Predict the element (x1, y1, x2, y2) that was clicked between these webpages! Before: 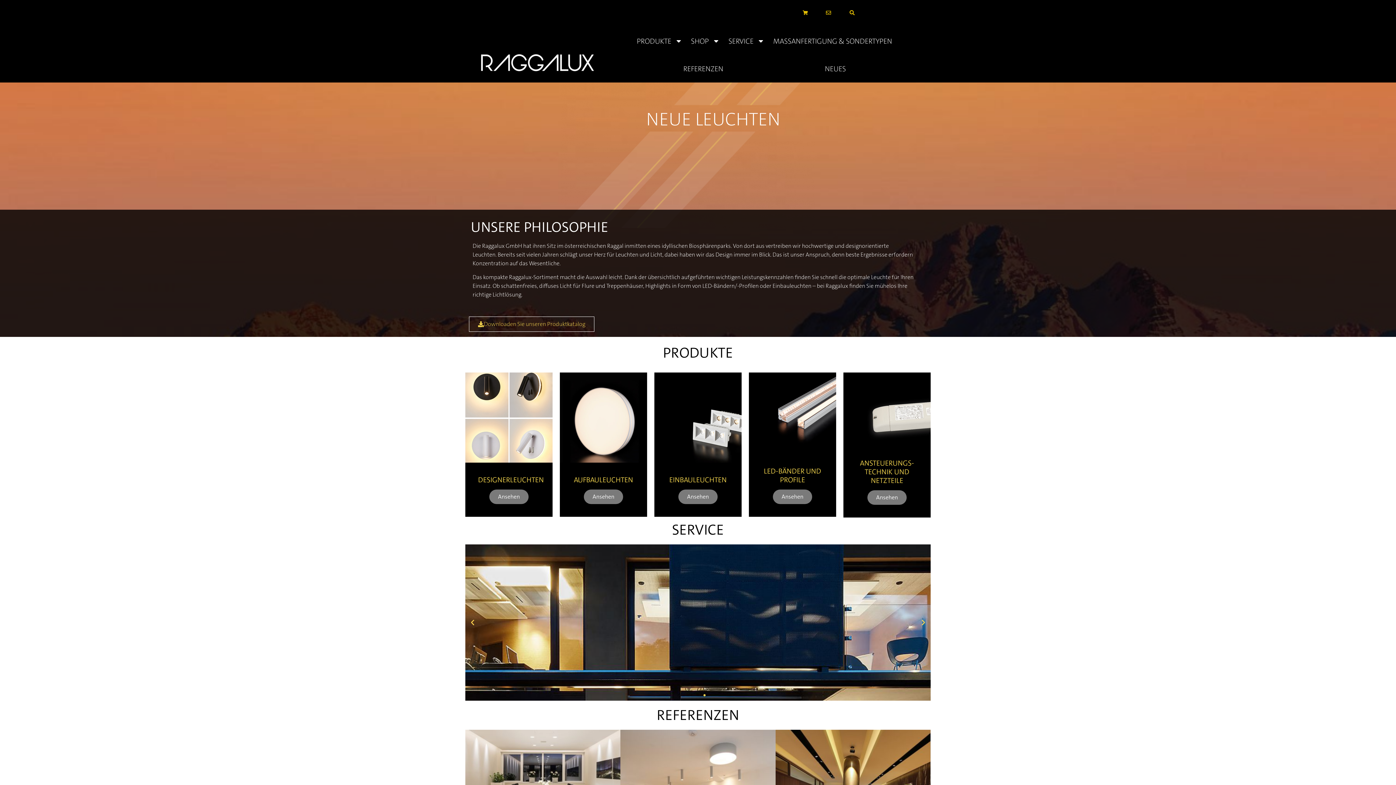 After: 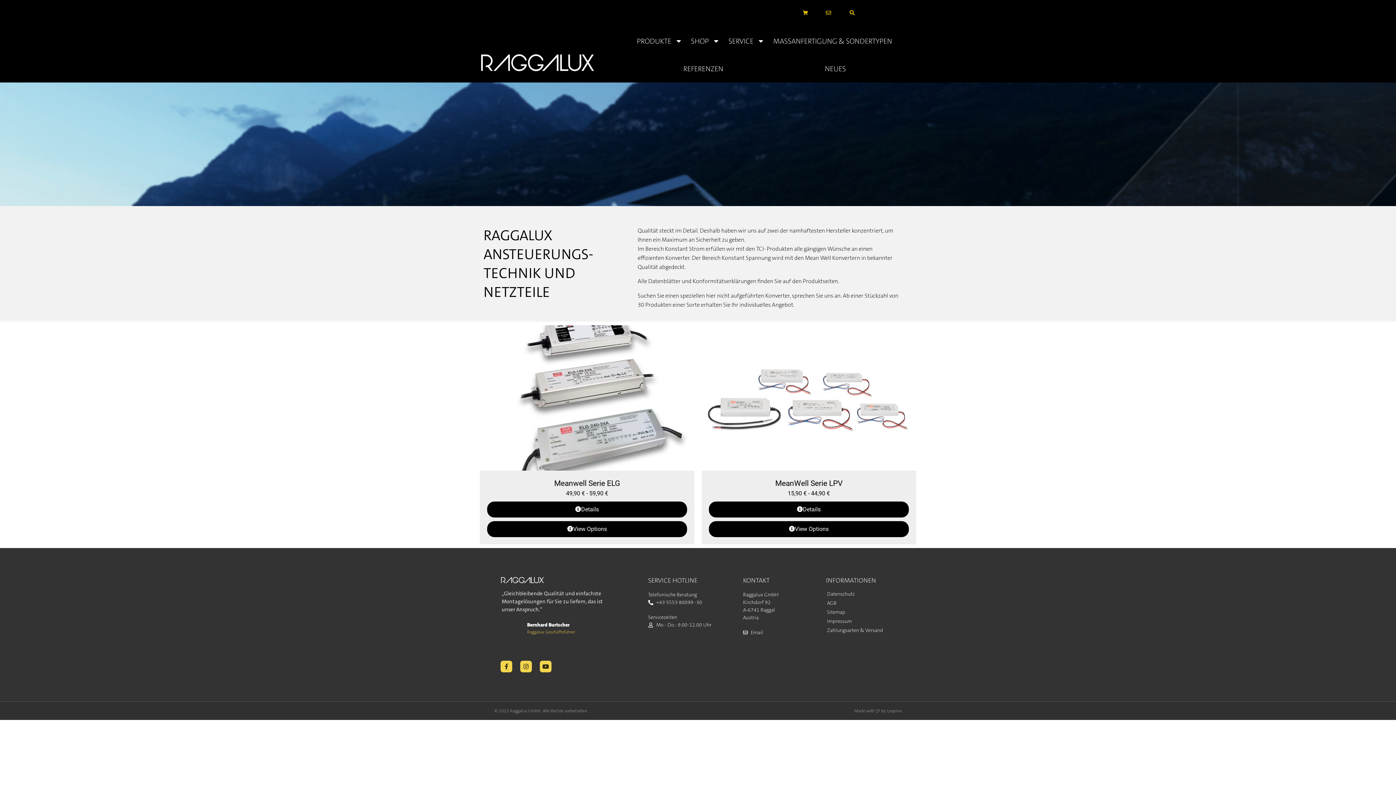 Action: bbox: (867, 490, 906, 505) label: Ansehen